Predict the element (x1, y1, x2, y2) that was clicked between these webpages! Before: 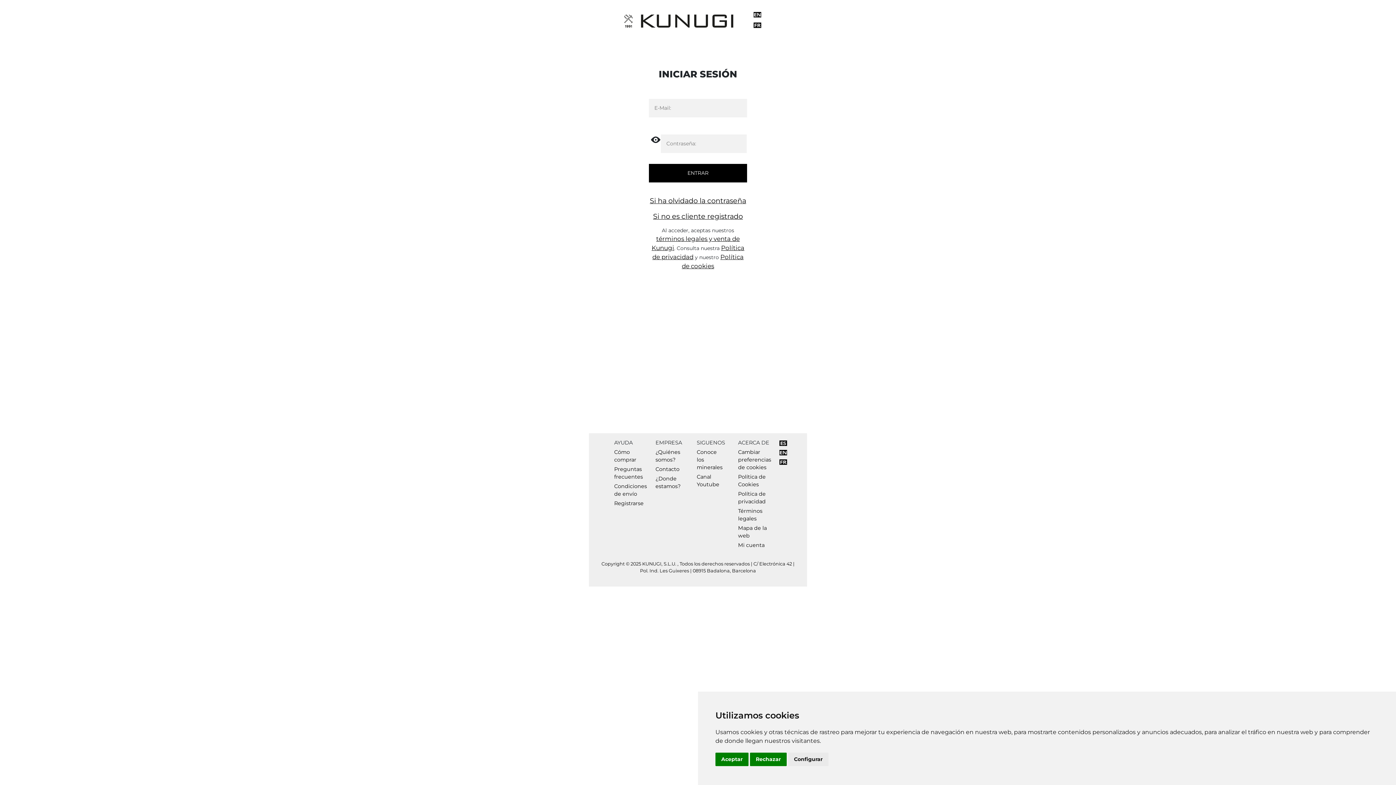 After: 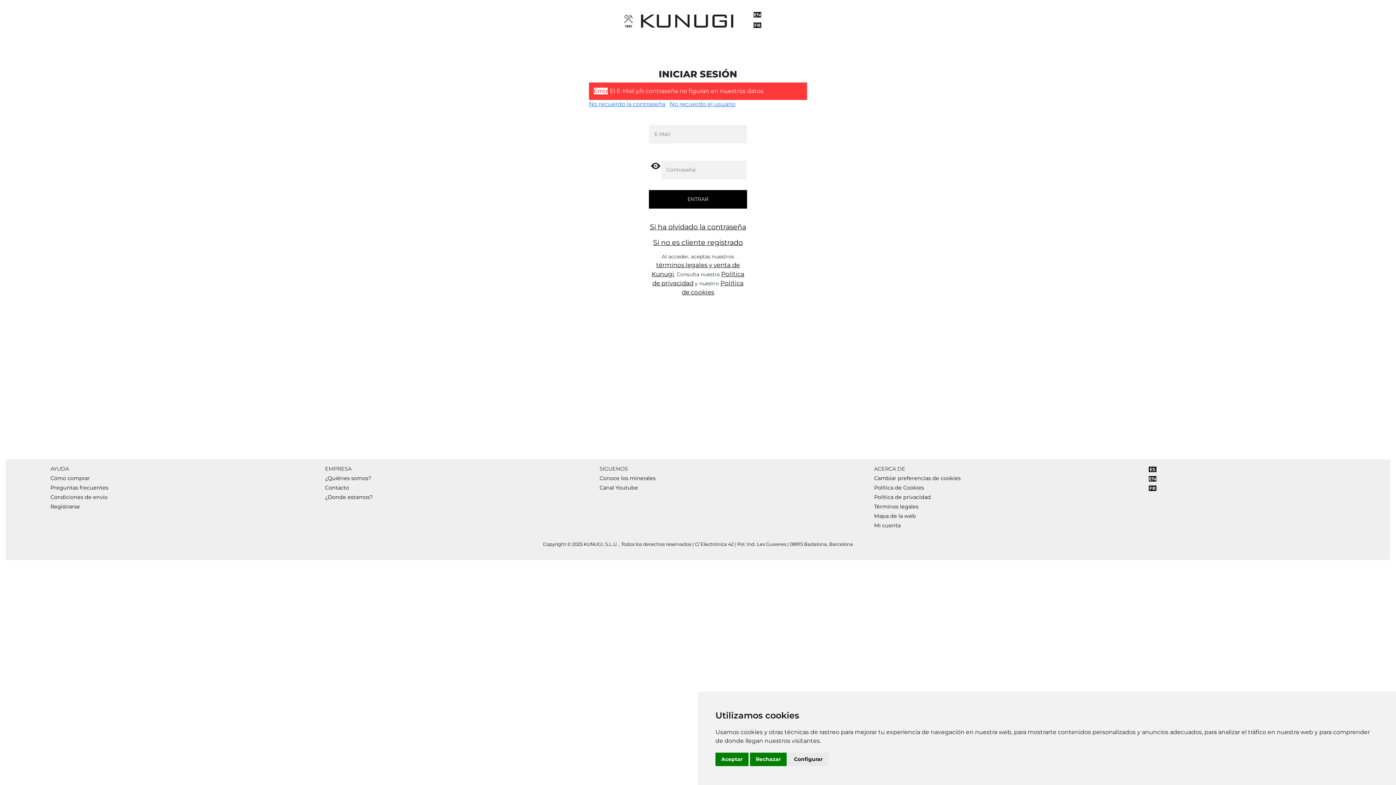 Action: bbox: (649, 164, 747, 182) label: ENTRAR